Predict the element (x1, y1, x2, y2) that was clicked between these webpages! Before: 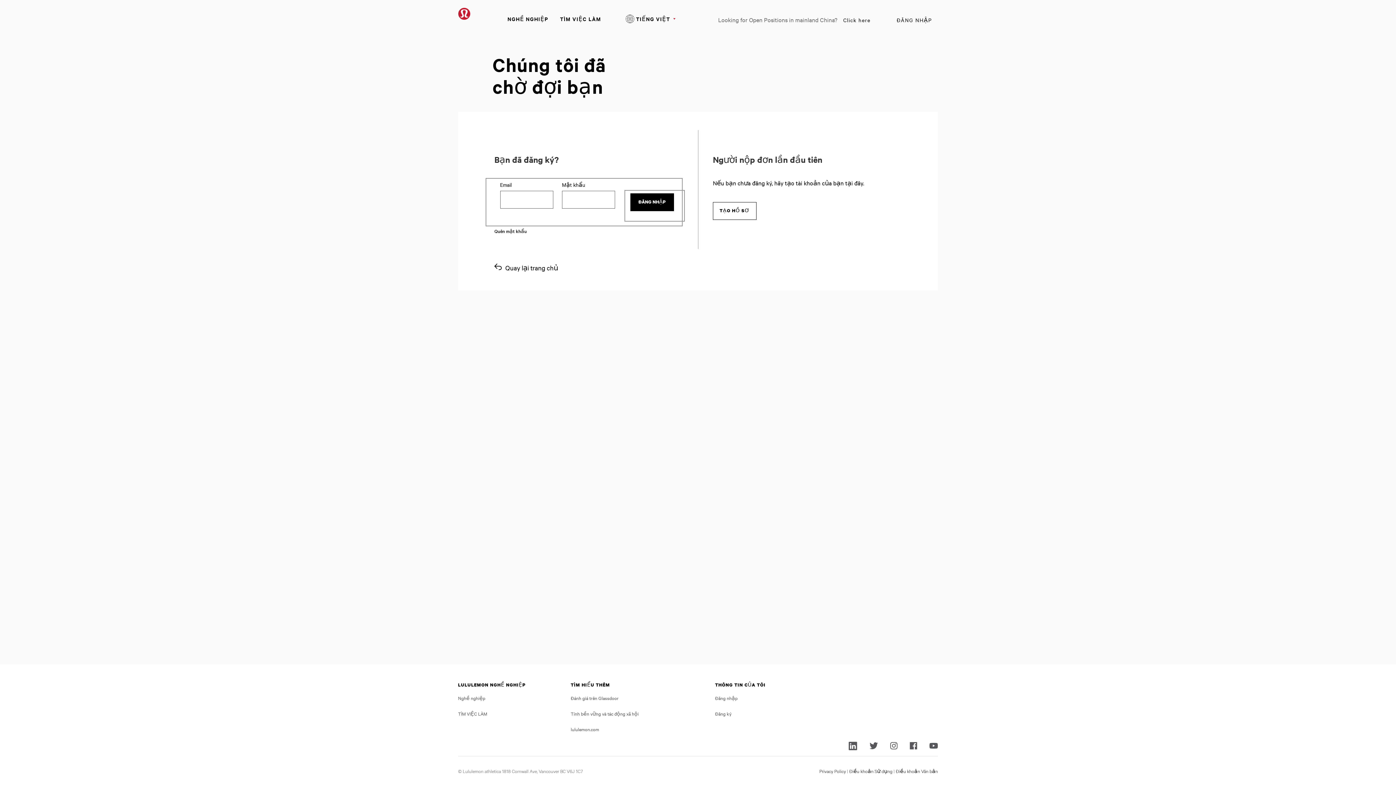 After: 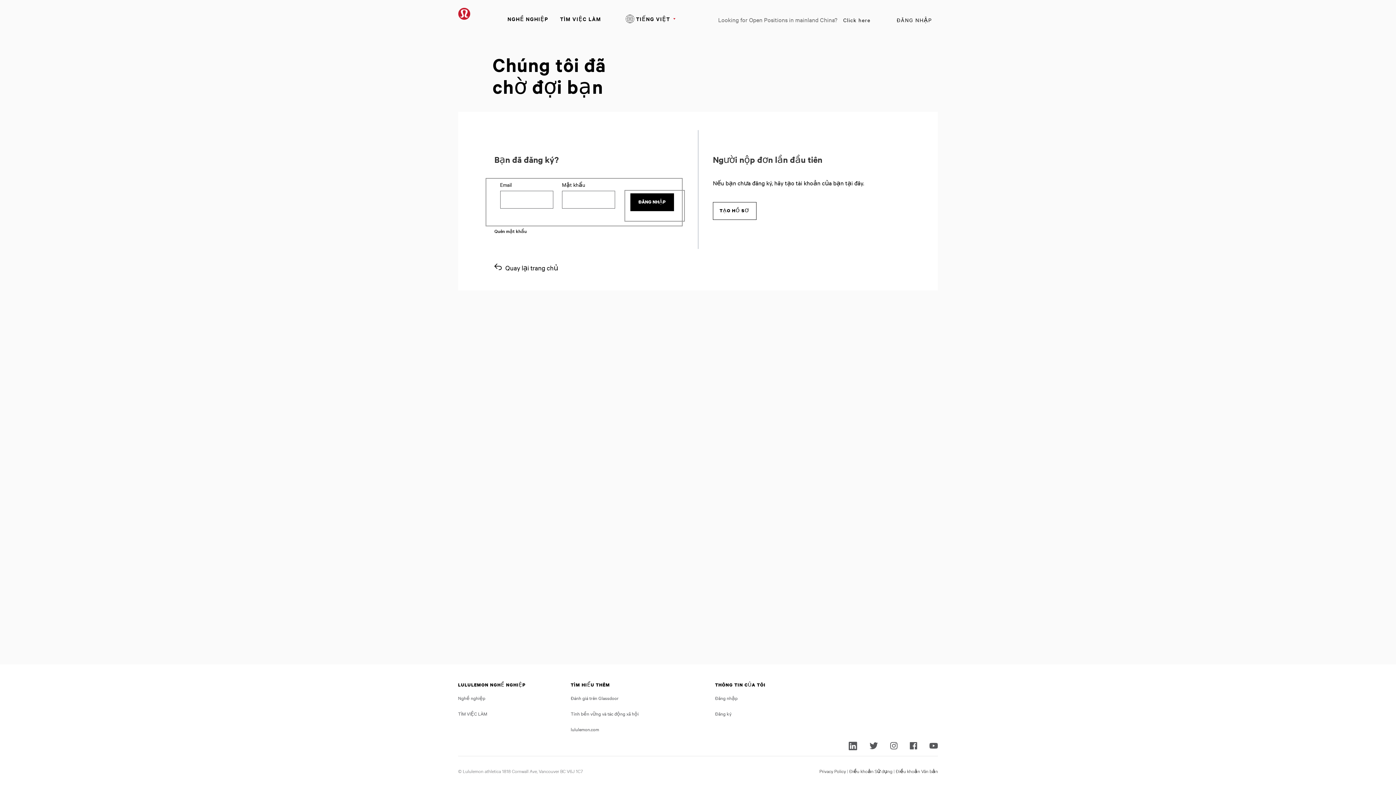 Action: bbox: (715, 694, 737, 702) label: Đăng nhập